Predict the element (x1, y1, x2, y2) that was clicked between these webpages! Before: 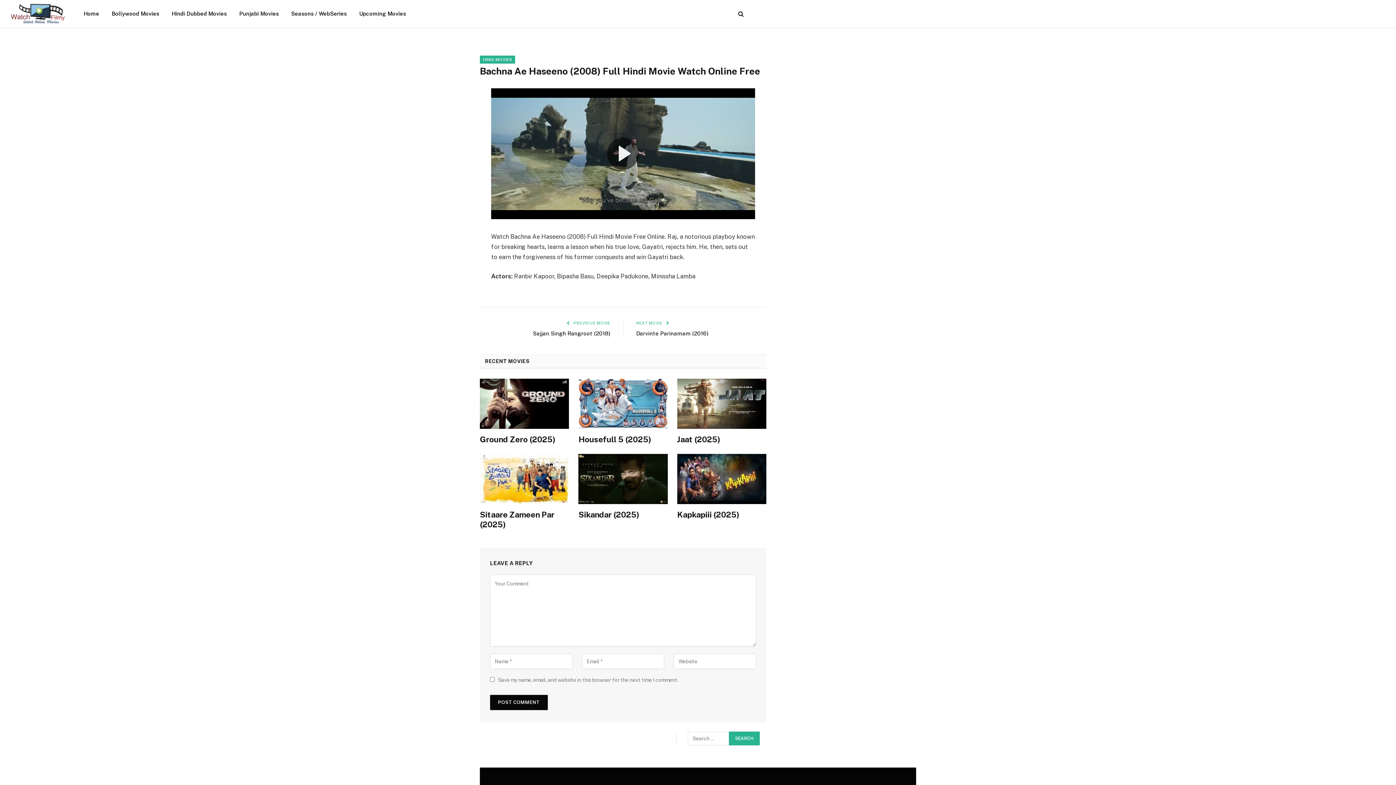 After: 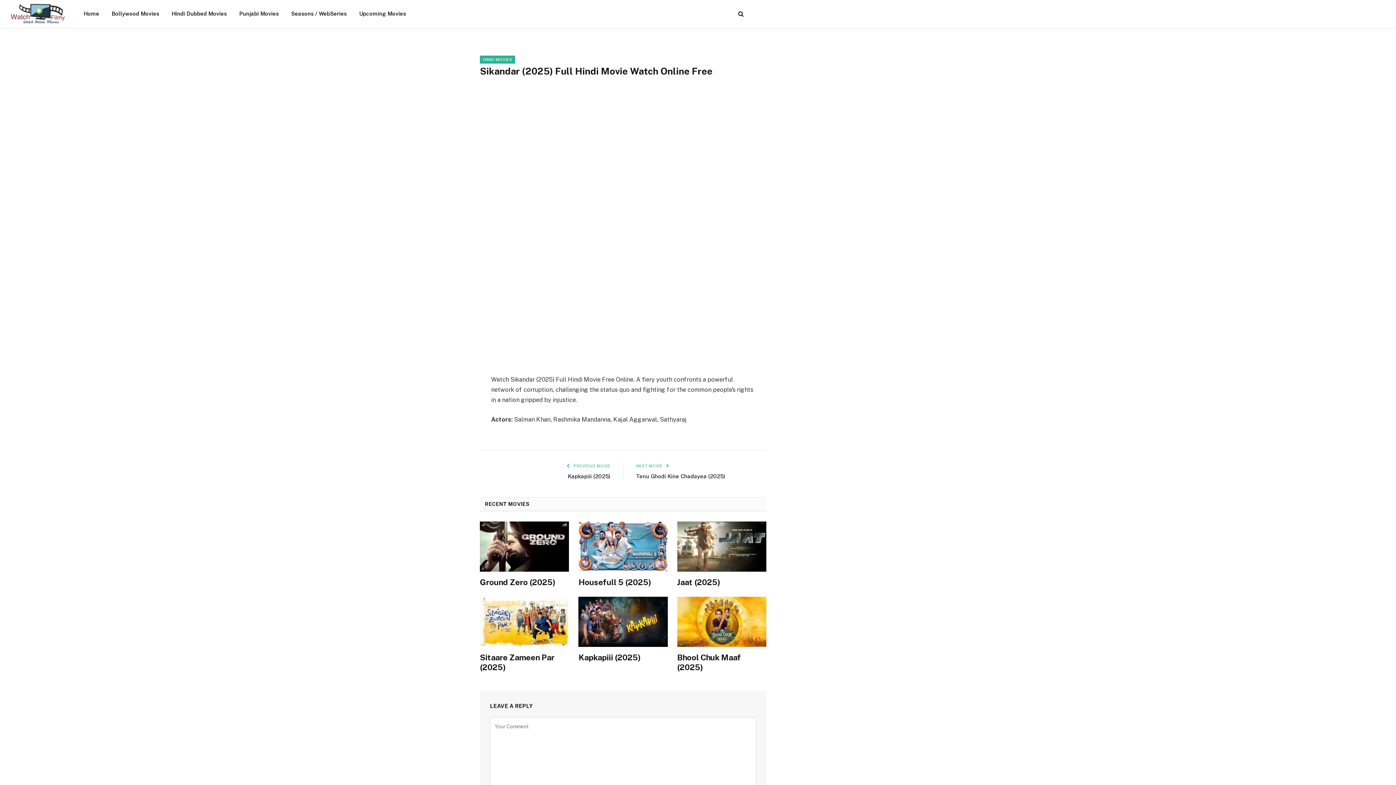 Action: bbox: (578, 454, 667, 504)